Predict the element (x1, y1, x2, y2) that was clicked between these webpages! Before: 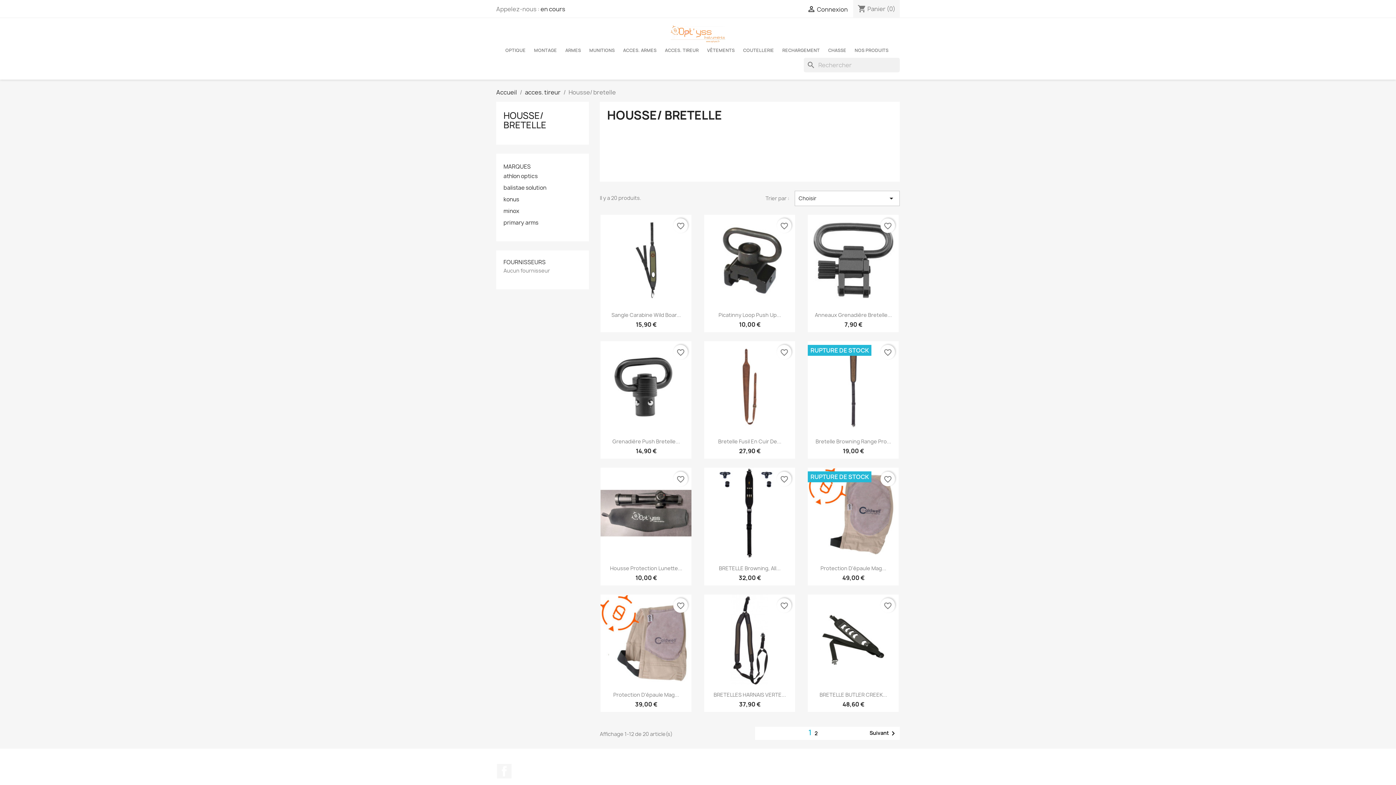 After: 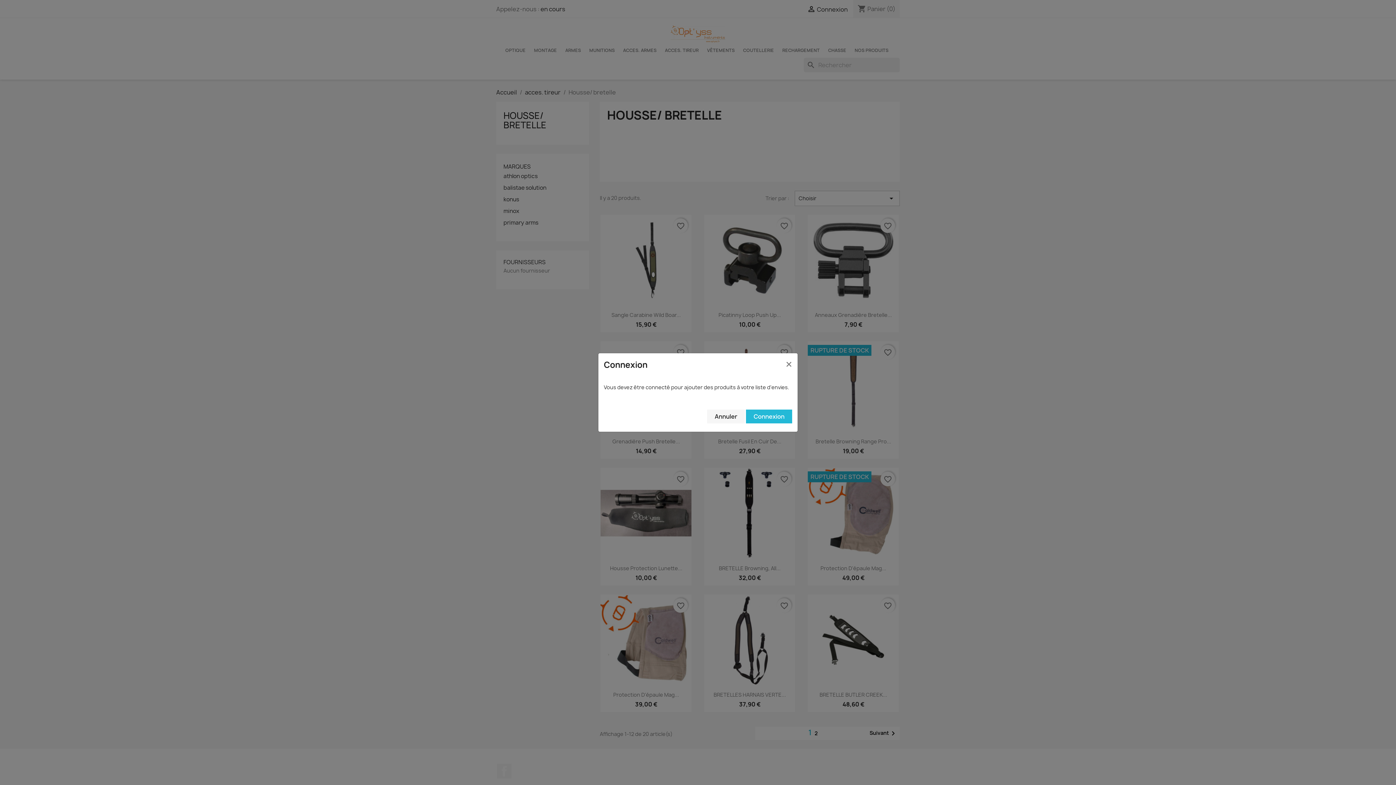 Action: bbox: (777, 345, 791, 359) label: favorite_border